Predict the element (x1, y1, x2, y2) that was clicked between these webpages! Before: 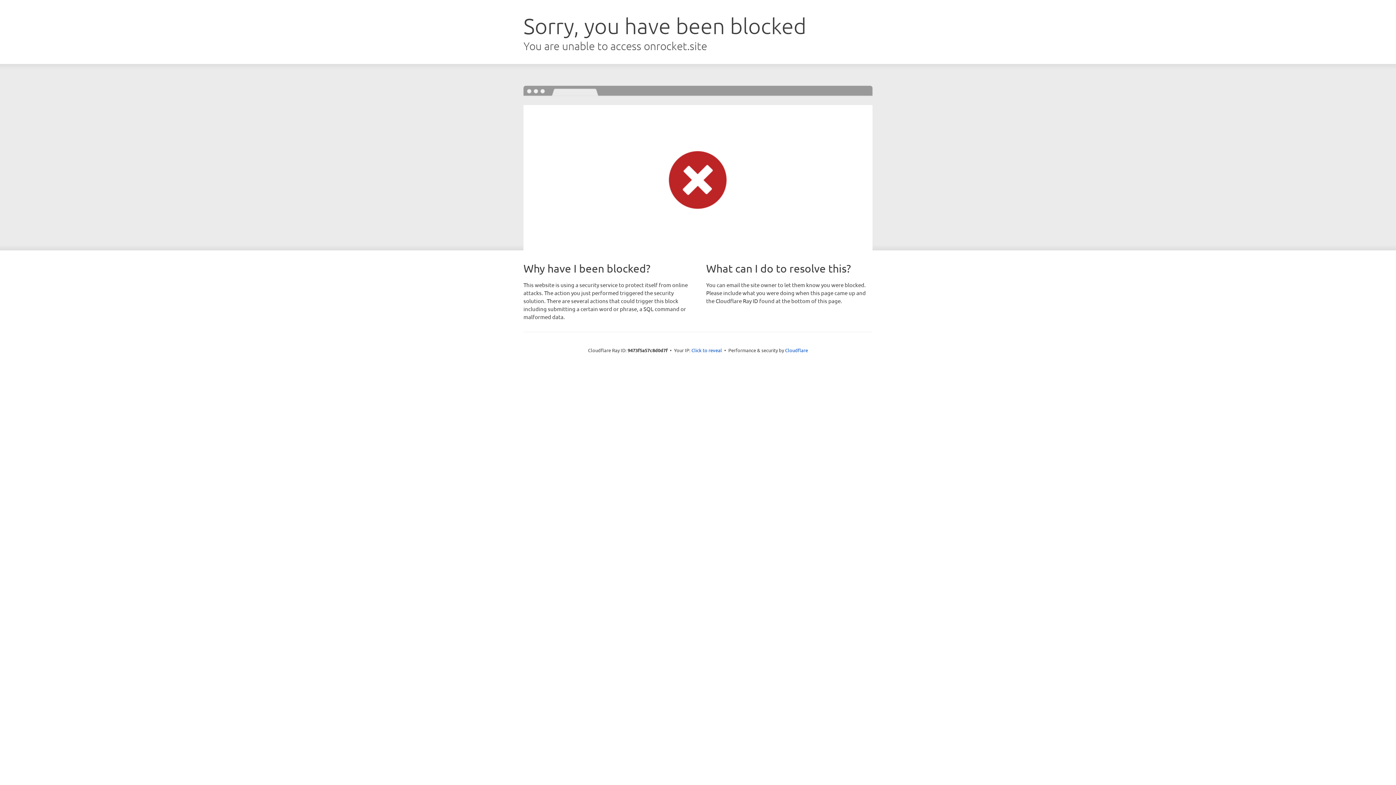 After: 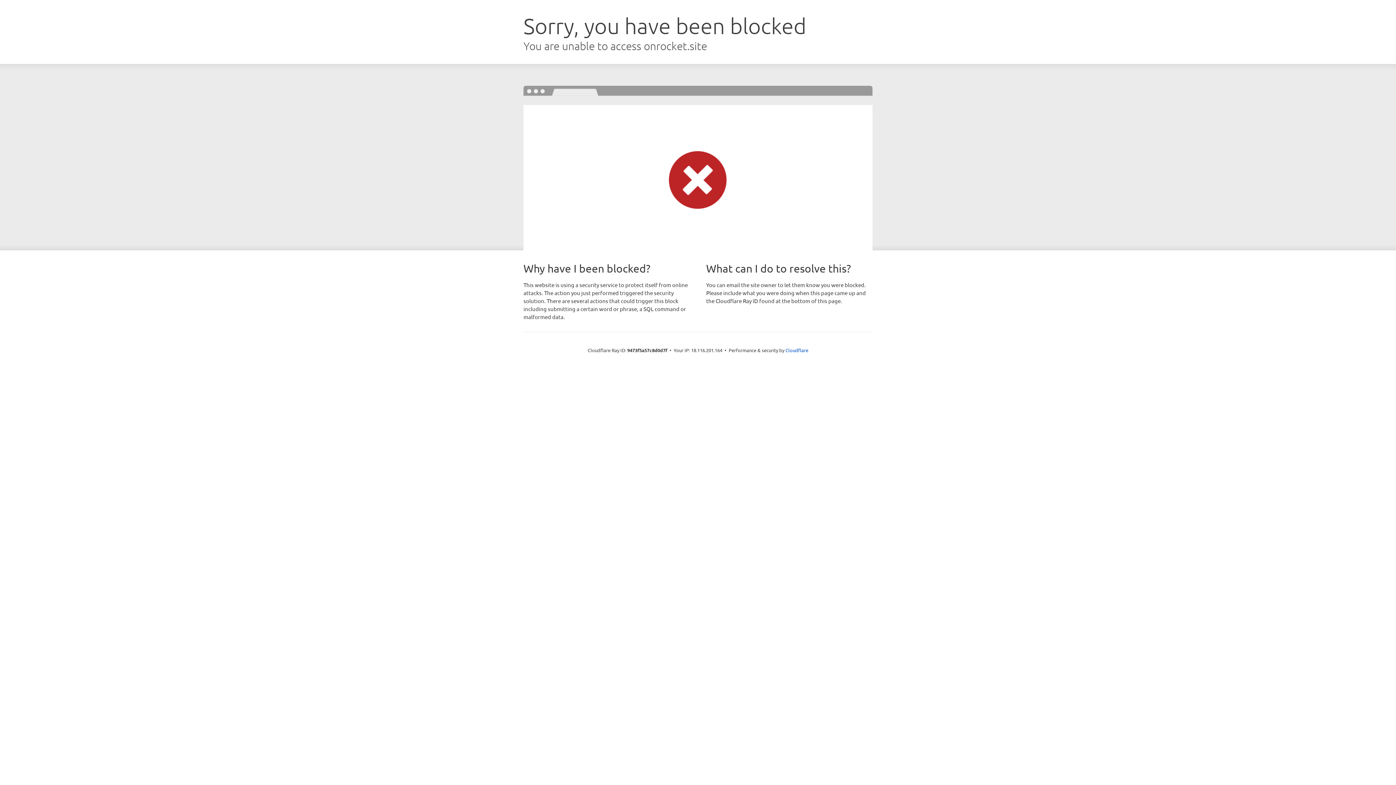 Action: bbox: (691, 346, 722, 353) label: Click to reveal